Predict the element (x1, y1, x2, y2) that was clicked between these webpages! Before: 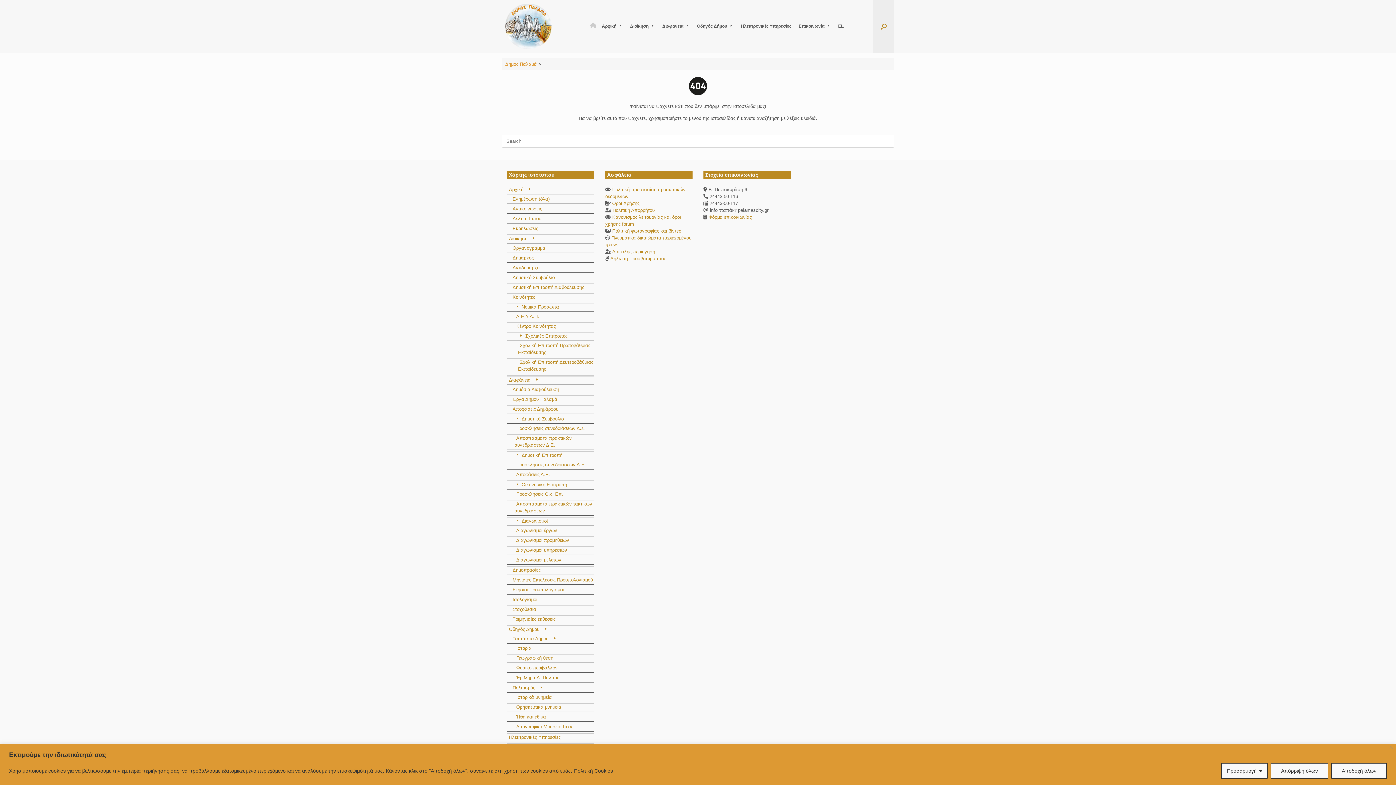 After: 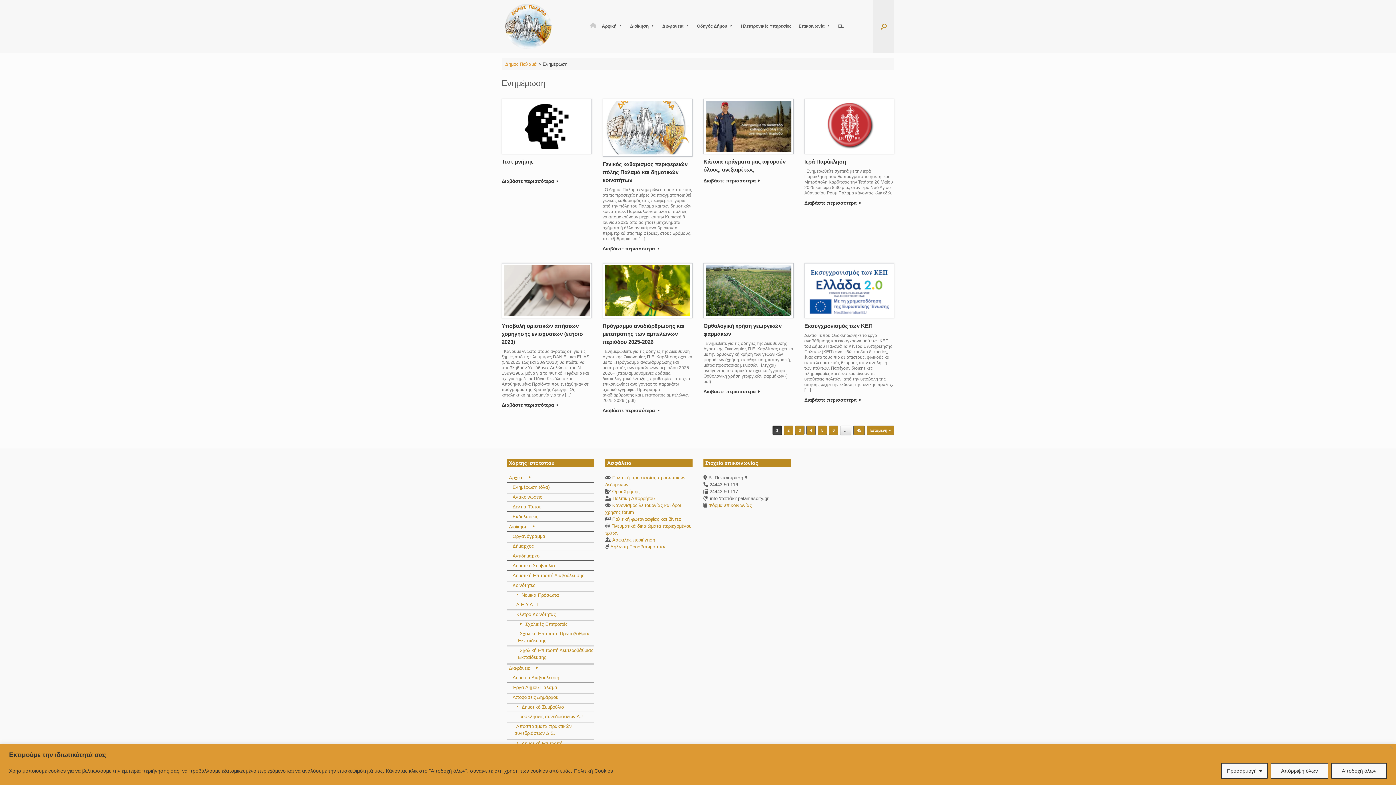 Action: bbox: (507, 195, 594, 203) label: Ενημέρωση (όλα)